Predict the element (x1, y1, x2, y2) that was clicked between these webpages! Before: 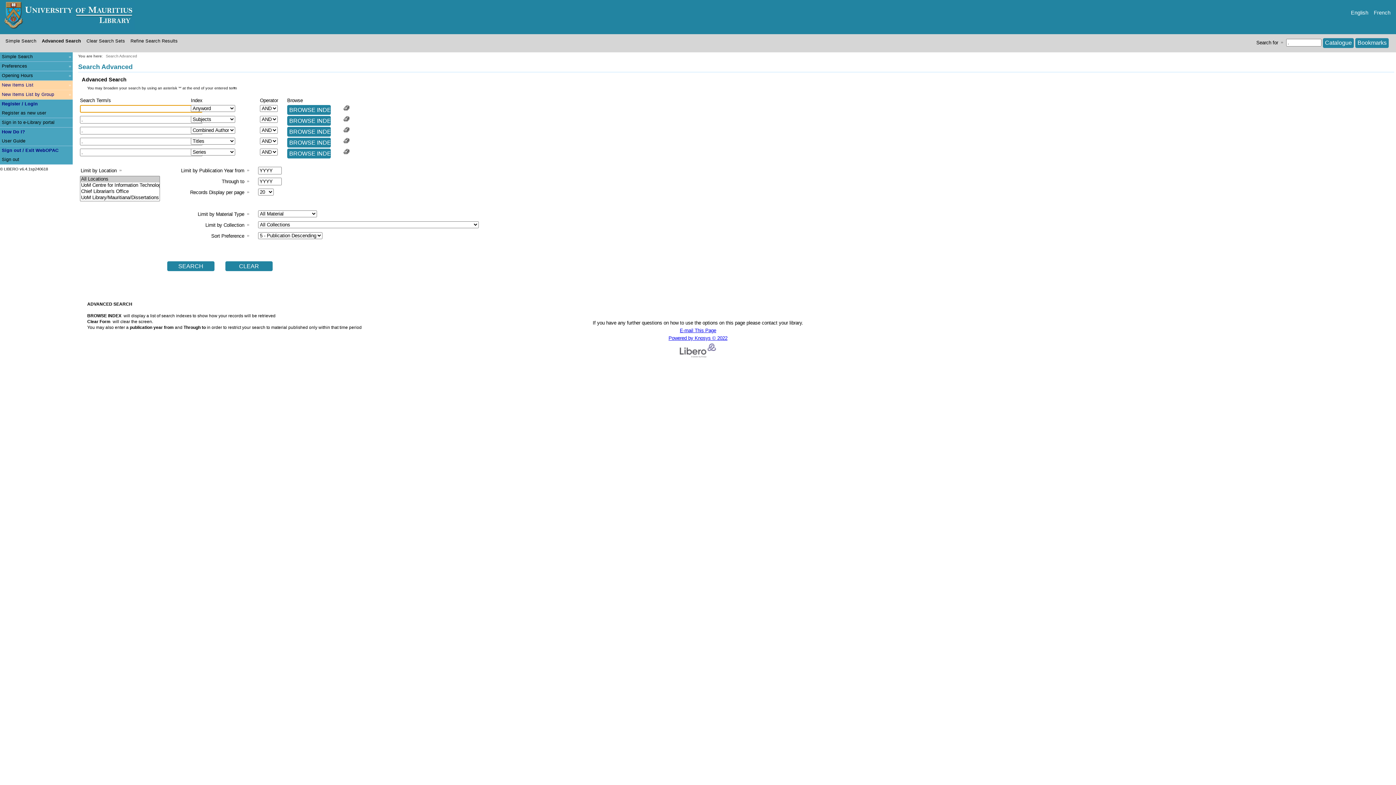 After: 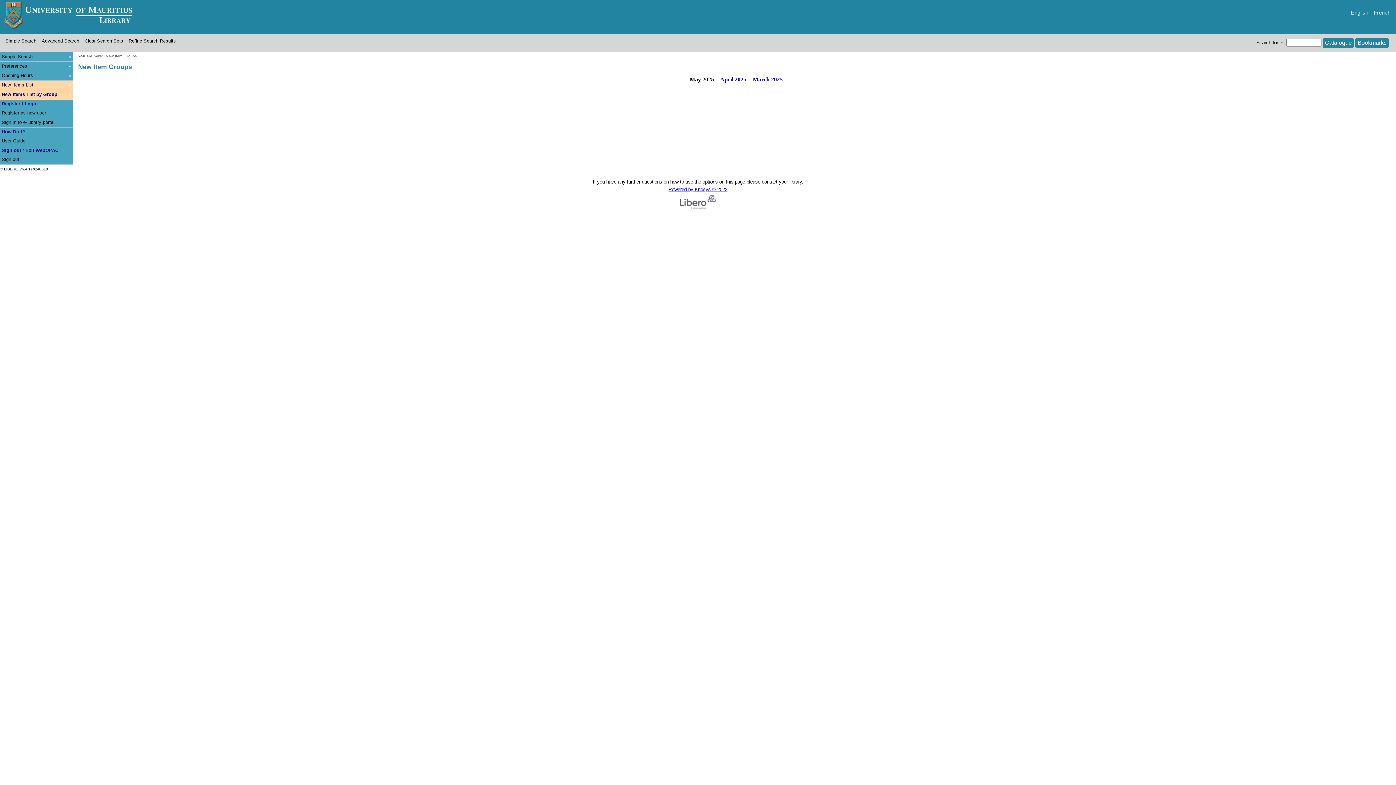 Action: bbox: (0, 90, 72, 99) label: New Items List by Group